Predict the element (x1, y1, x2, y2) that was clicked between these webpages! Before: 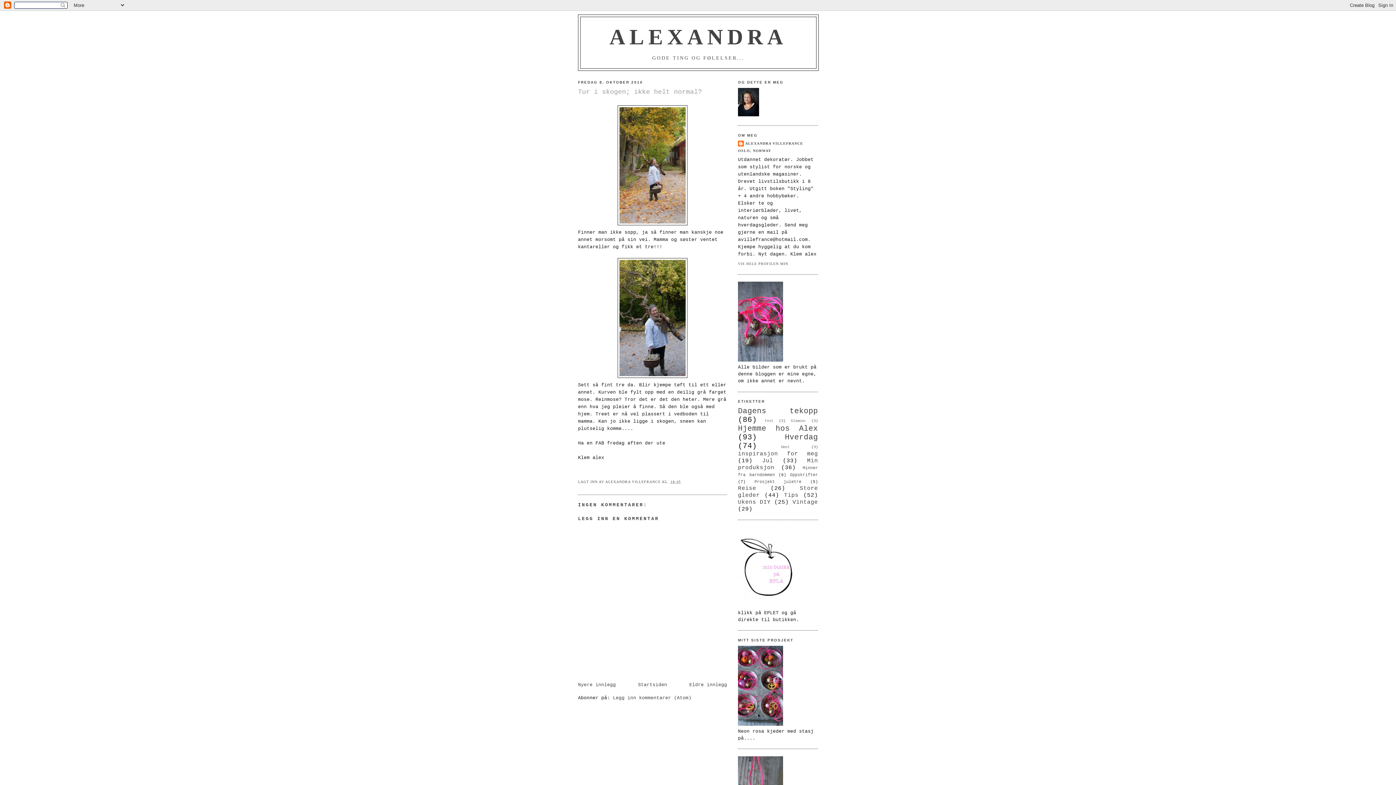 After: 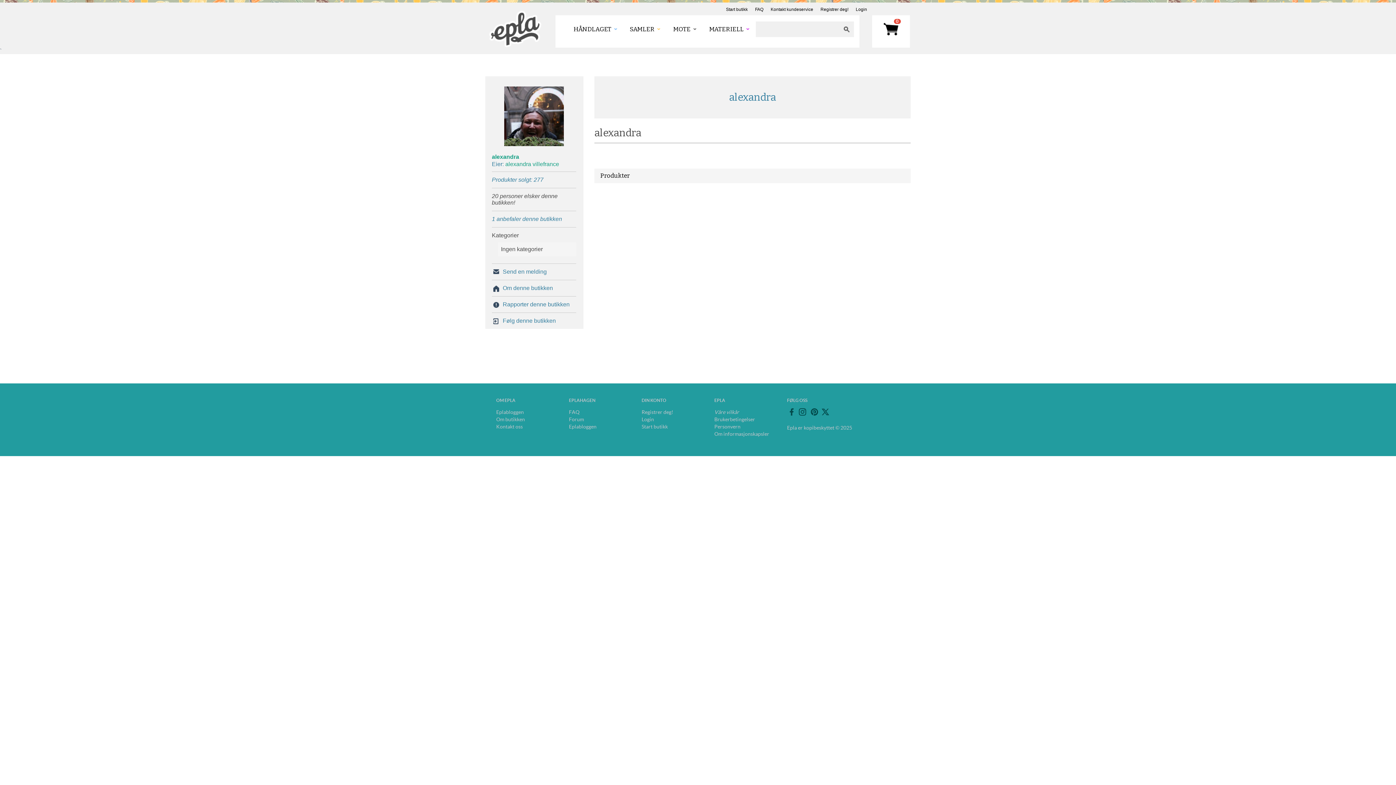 Action: bbox: (738, 722, 783, 727)